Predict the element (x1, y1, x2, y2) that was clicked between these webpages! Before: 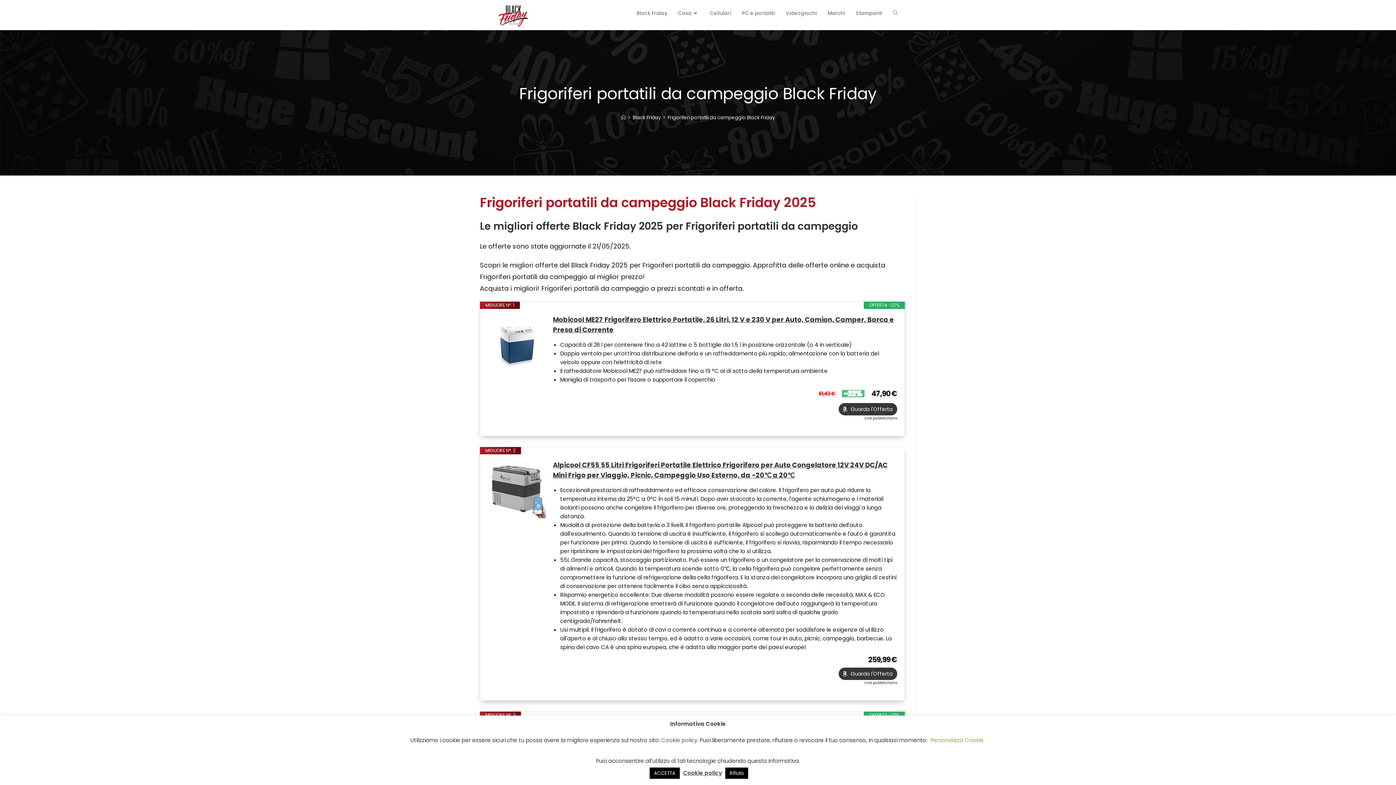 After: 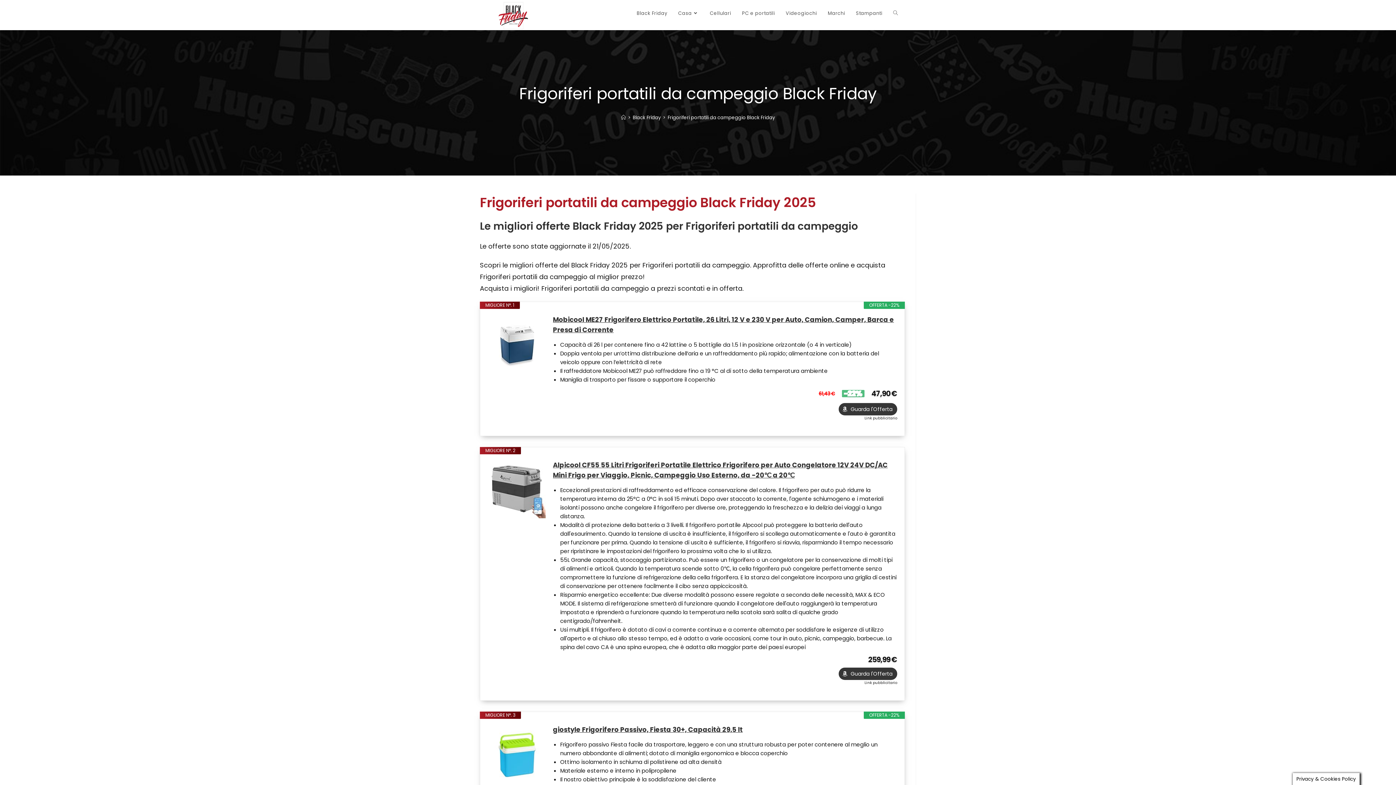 Action: label: Rifiuta bbox: (725, 768, 748, 779)